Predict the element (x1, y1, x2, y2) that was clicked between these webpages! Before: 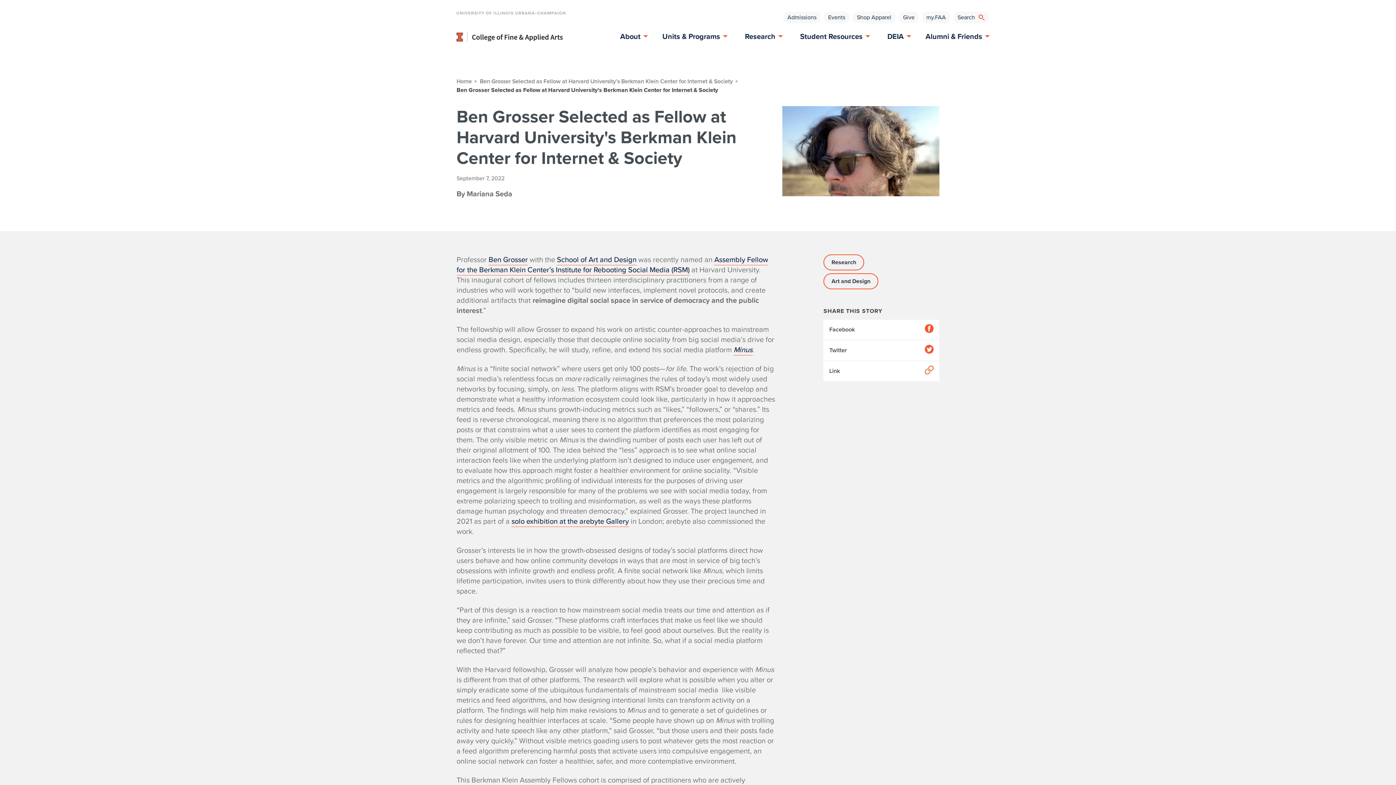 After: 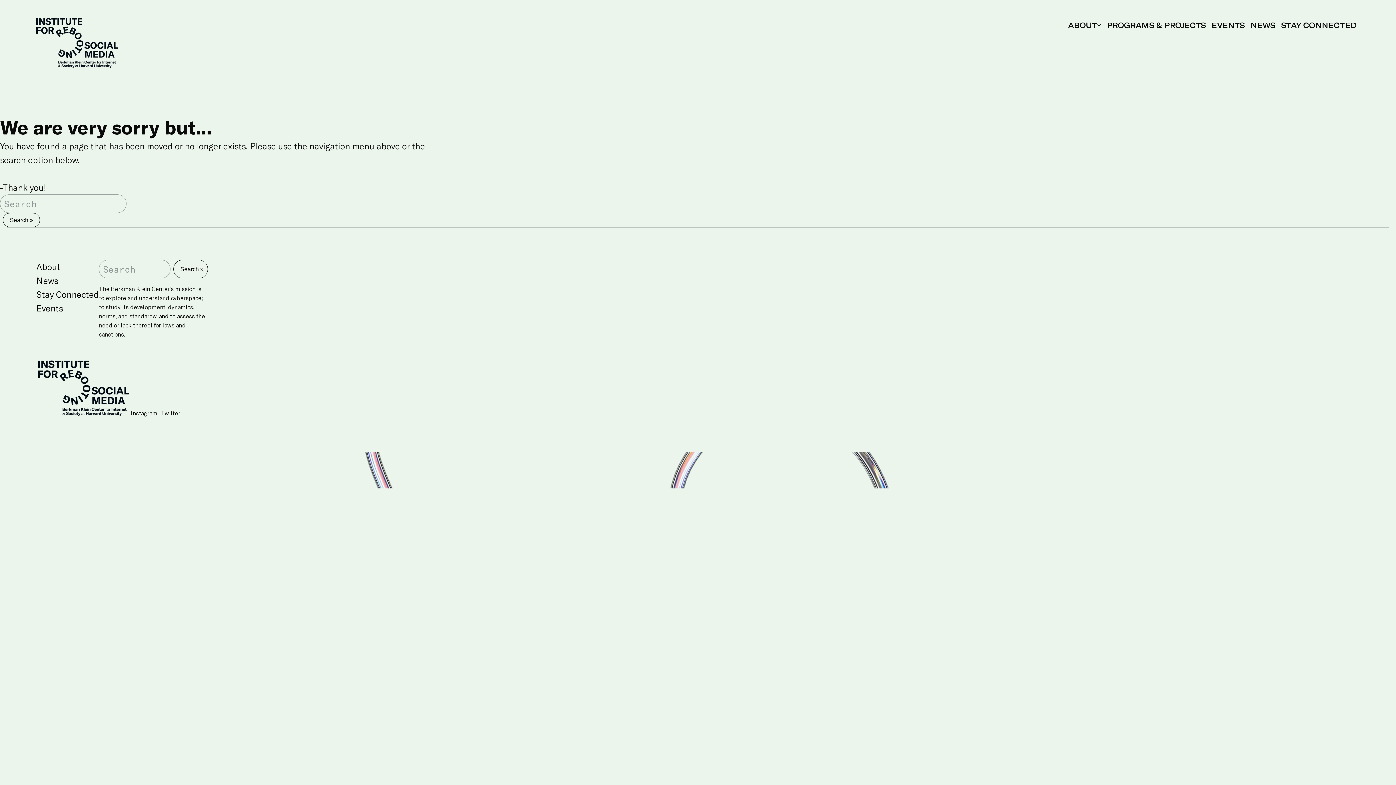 Action: label: Assembly Fellow for the Berkman Klein Center’s Institute for Rebooting Social Media (RSM) bbox: (456, 254, 768, 275)